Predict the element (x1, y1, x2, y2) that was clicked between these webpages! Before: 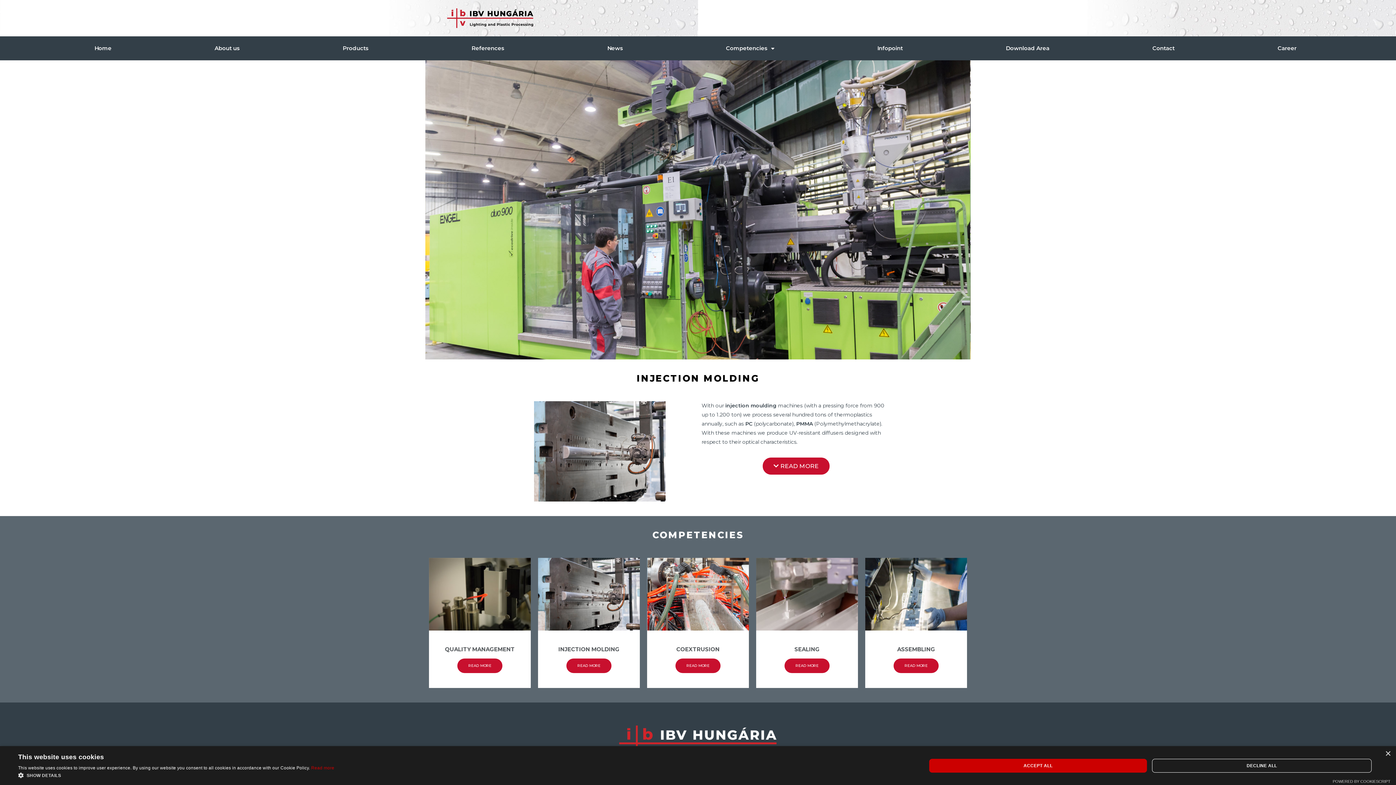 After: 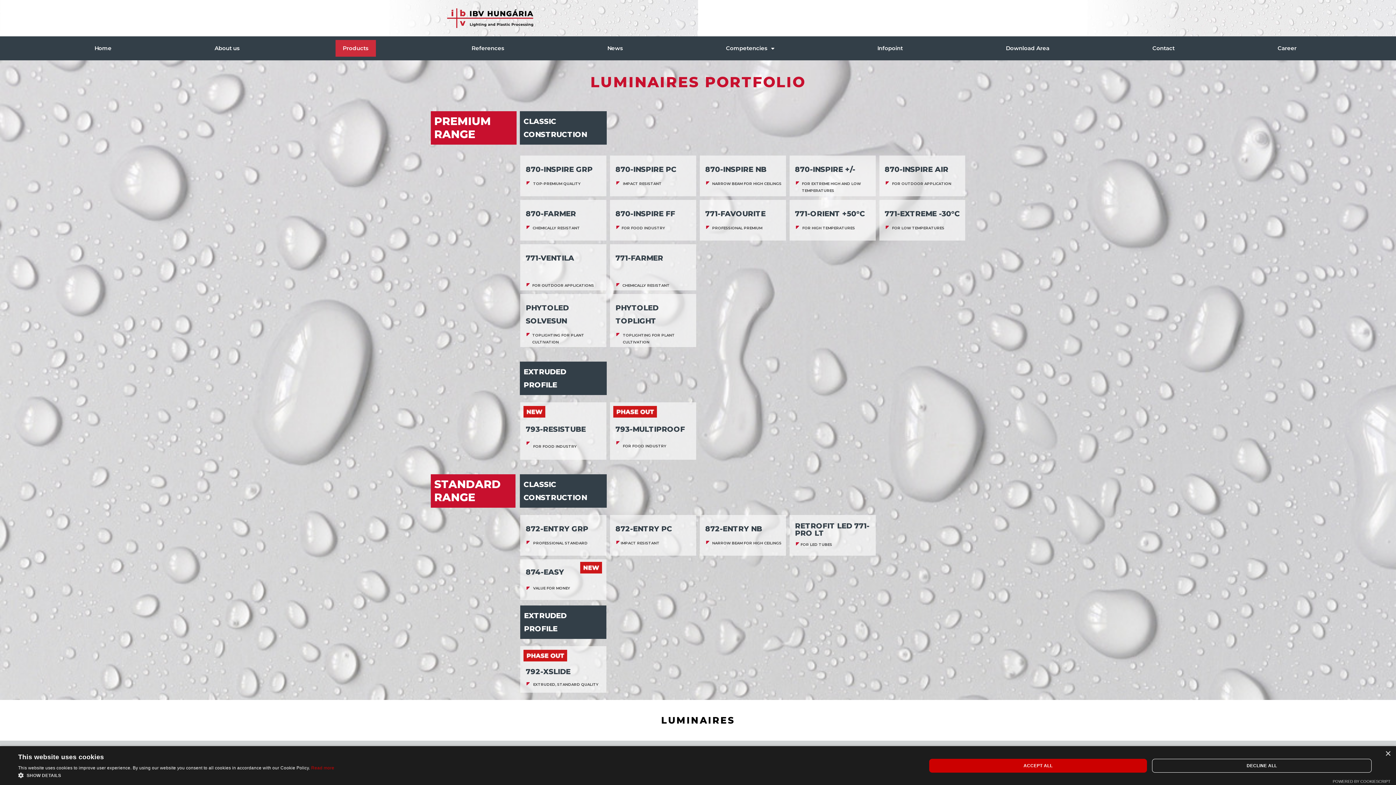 Action: bbox: (335, 40, 375, 56) label: Products